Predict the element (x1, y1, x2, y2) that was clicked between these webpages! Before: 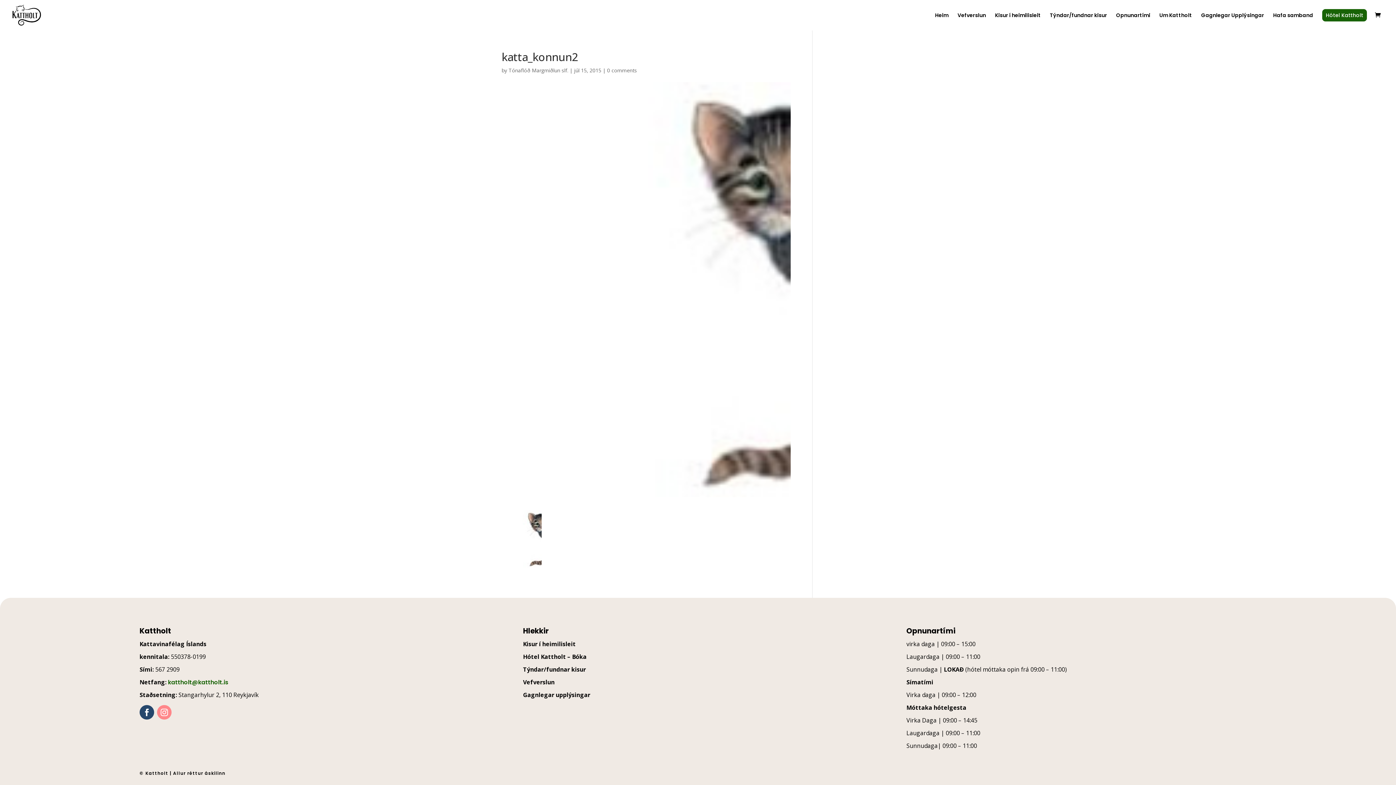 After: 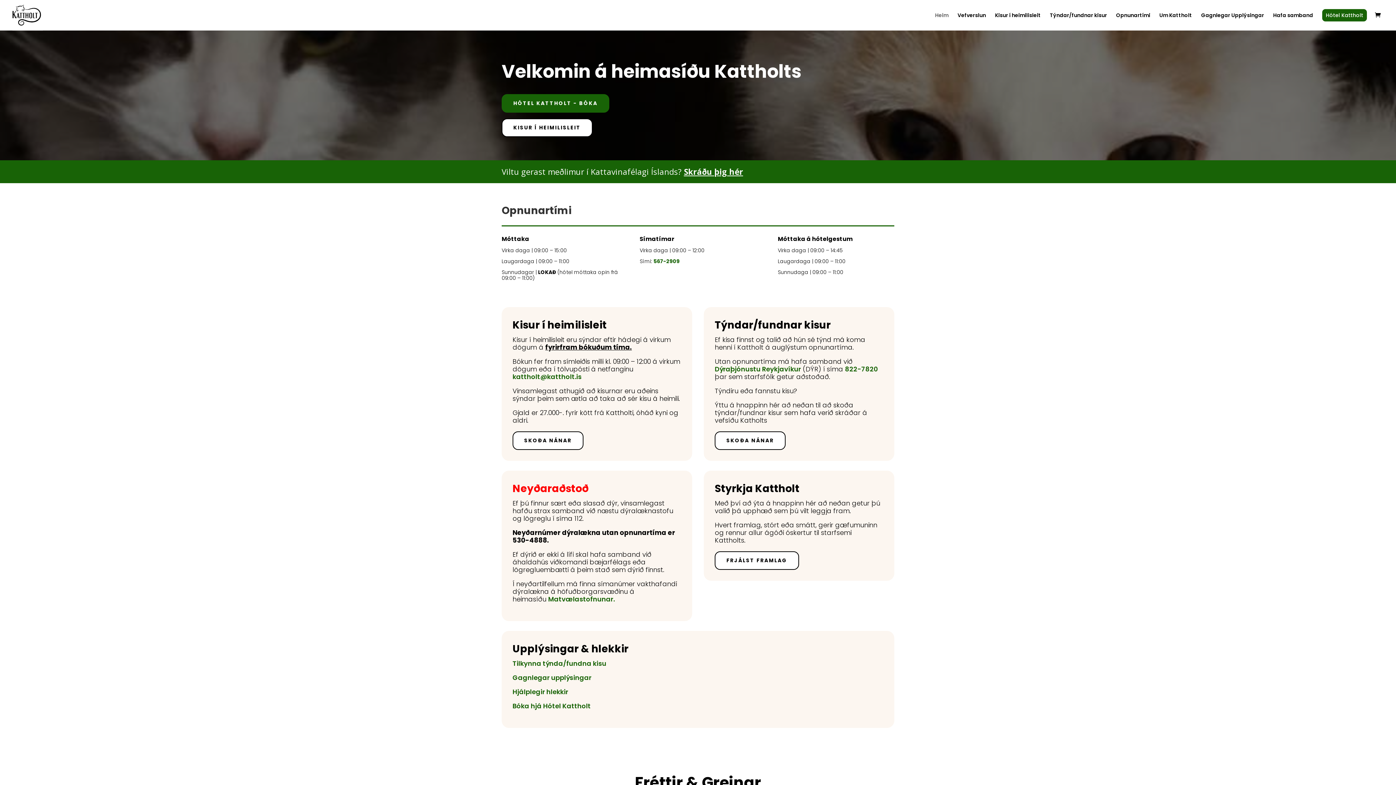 Action: bbox: (12, 11, 42, 18)